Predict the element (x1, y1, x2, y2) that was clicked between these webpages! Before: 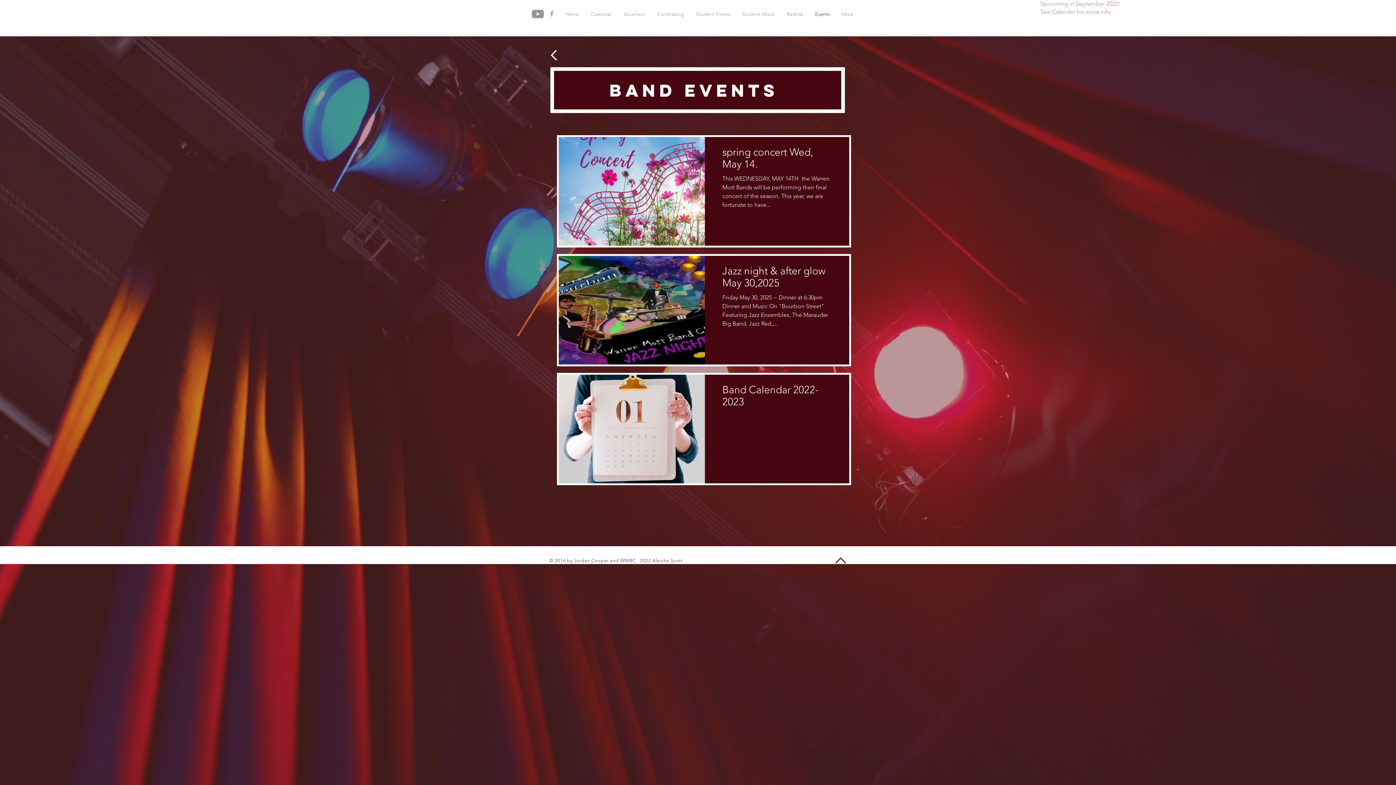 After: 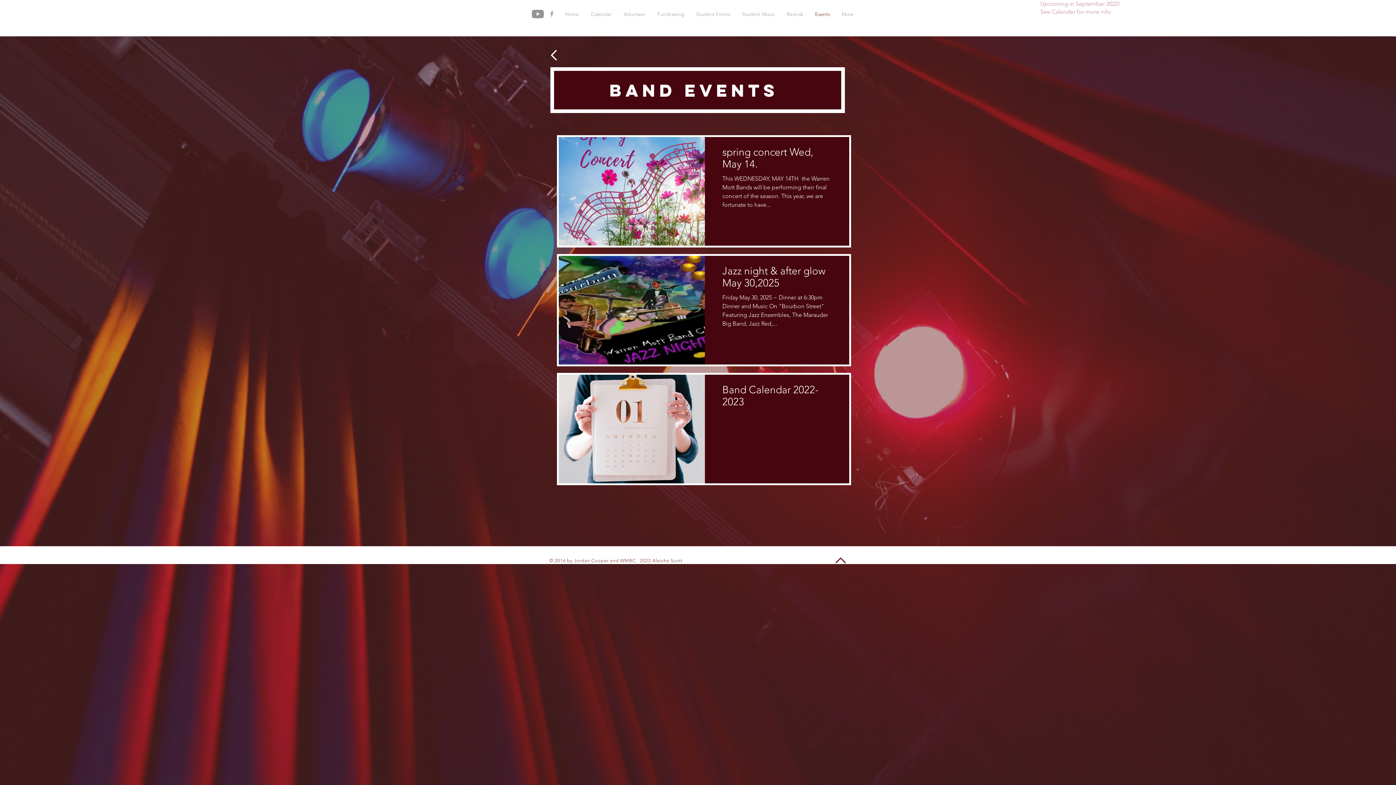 Action: label: Grey Facebook Icon bbox: (548, 10, 555, 17)